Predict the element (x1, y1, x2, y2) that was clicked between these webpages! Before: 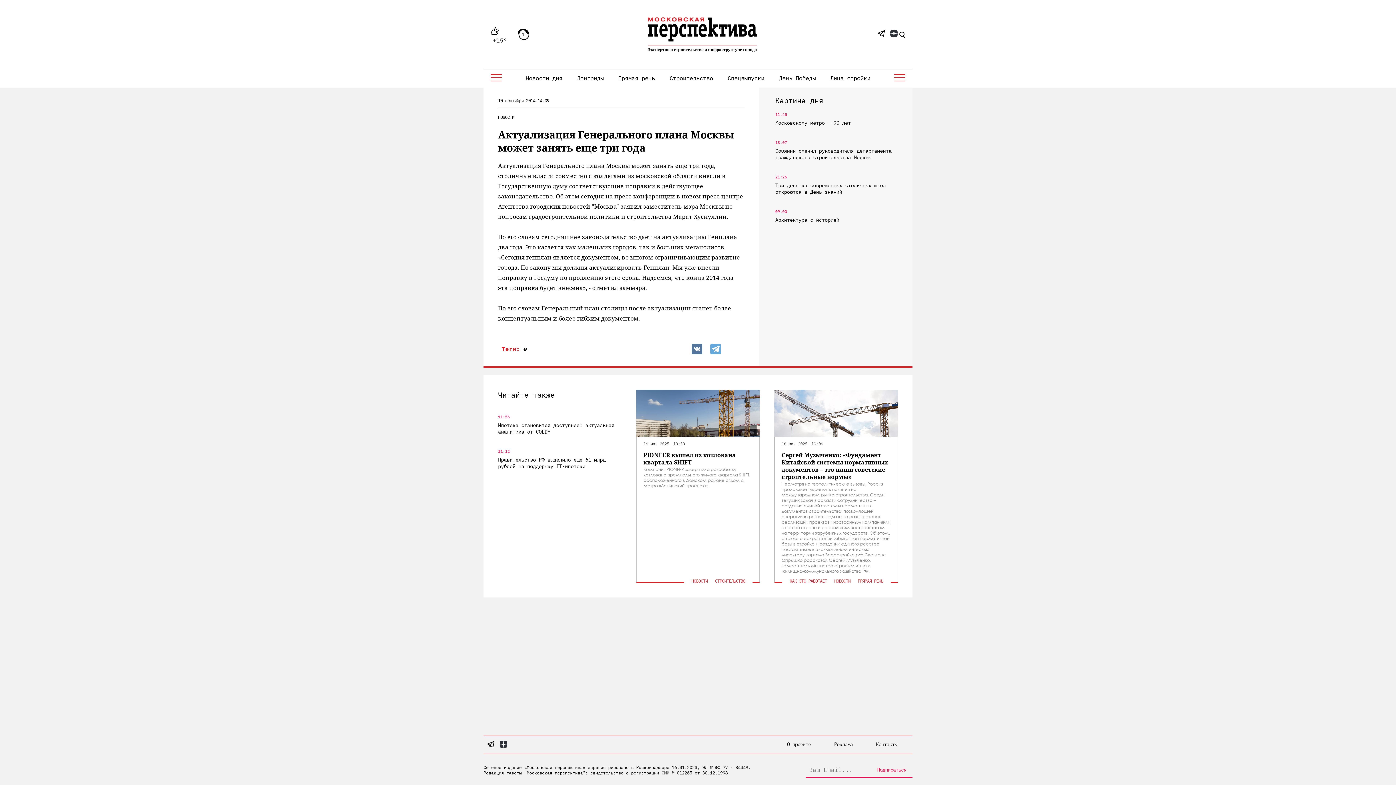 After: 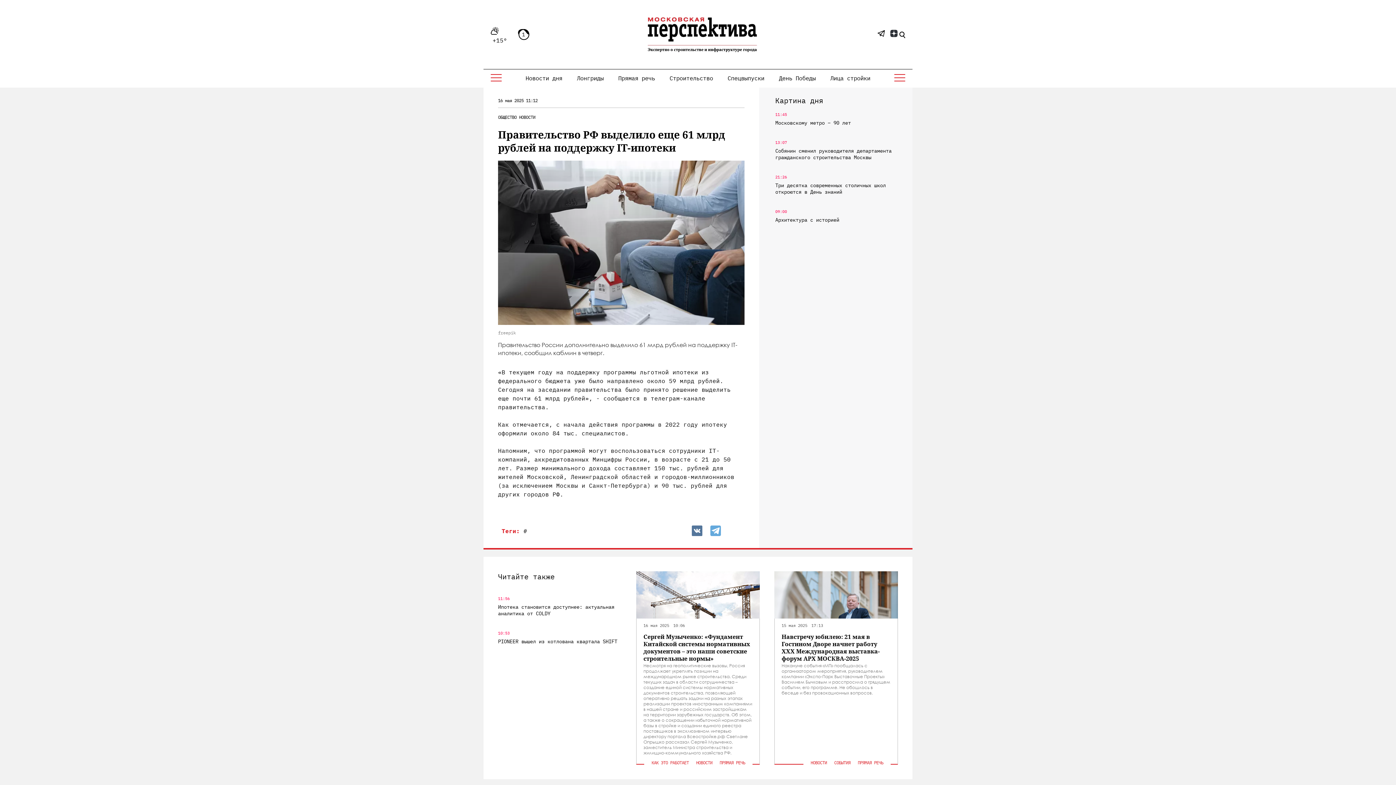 Action: bbox: (498, 456, 621, 469) label: Правительство РФ выделило еще 61 млрд рублей на поддержку IT-ипотеки